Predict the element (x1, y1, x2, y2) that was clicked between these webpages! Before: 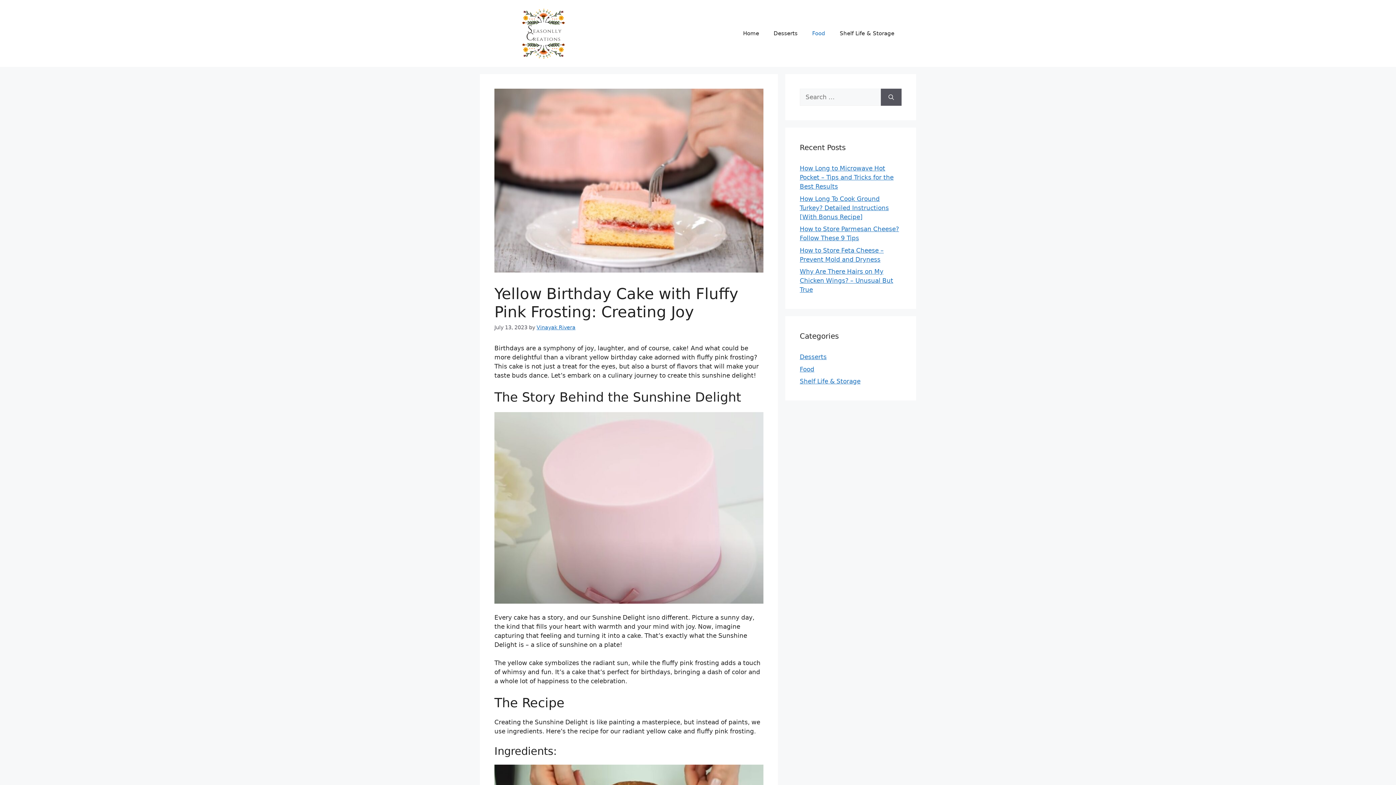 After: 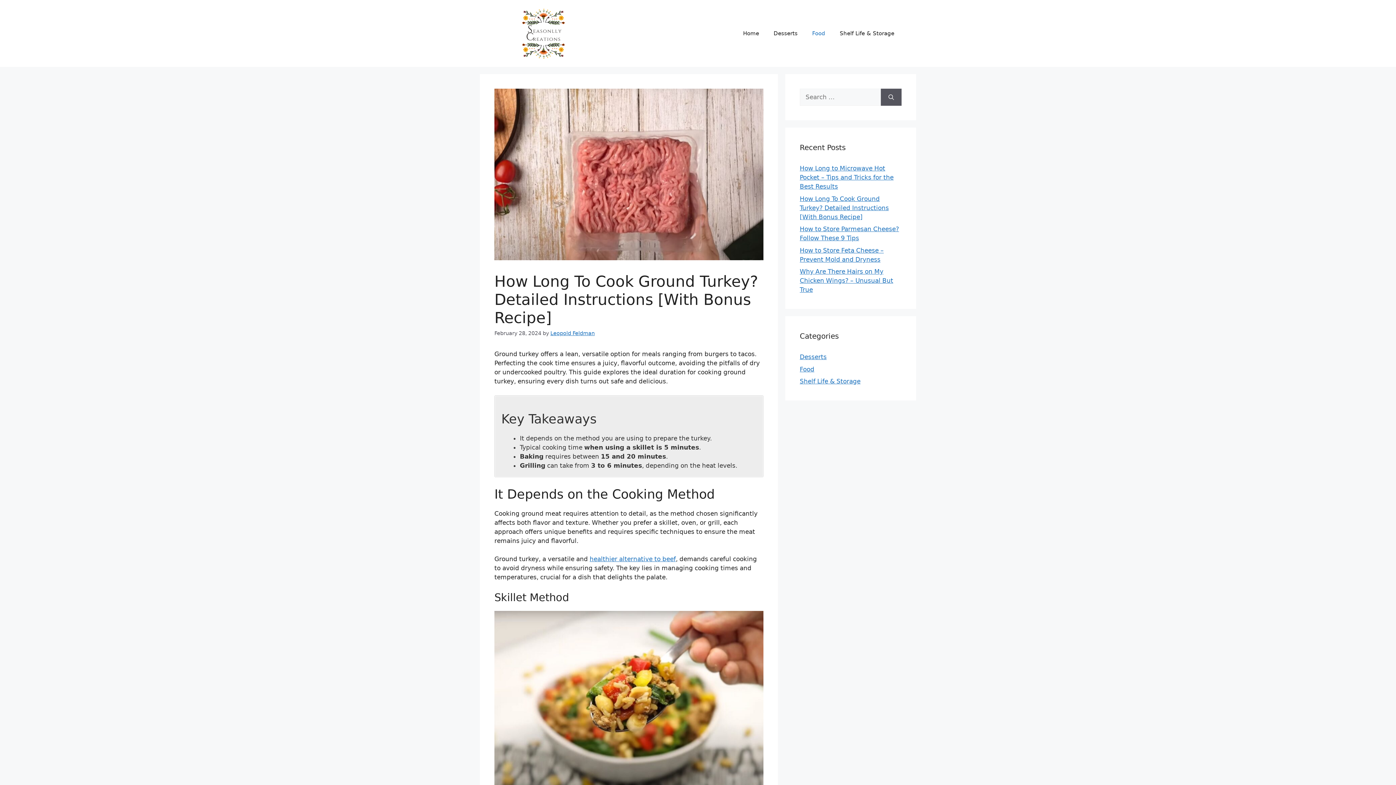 Action: label: How Long To Cook Ground Turkey? Detailed Instructions [With Bonus Recipe] bbox: (800, 195, 889, 220)